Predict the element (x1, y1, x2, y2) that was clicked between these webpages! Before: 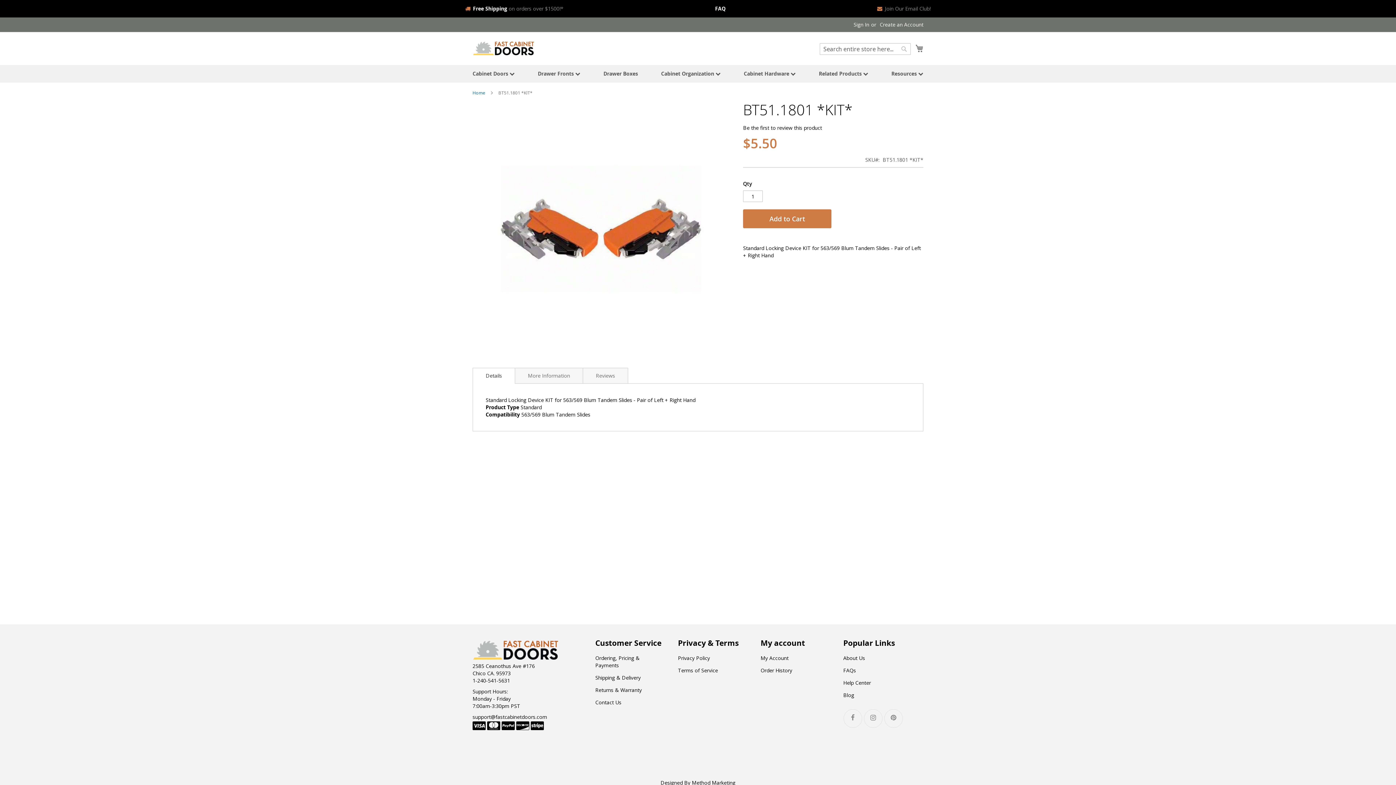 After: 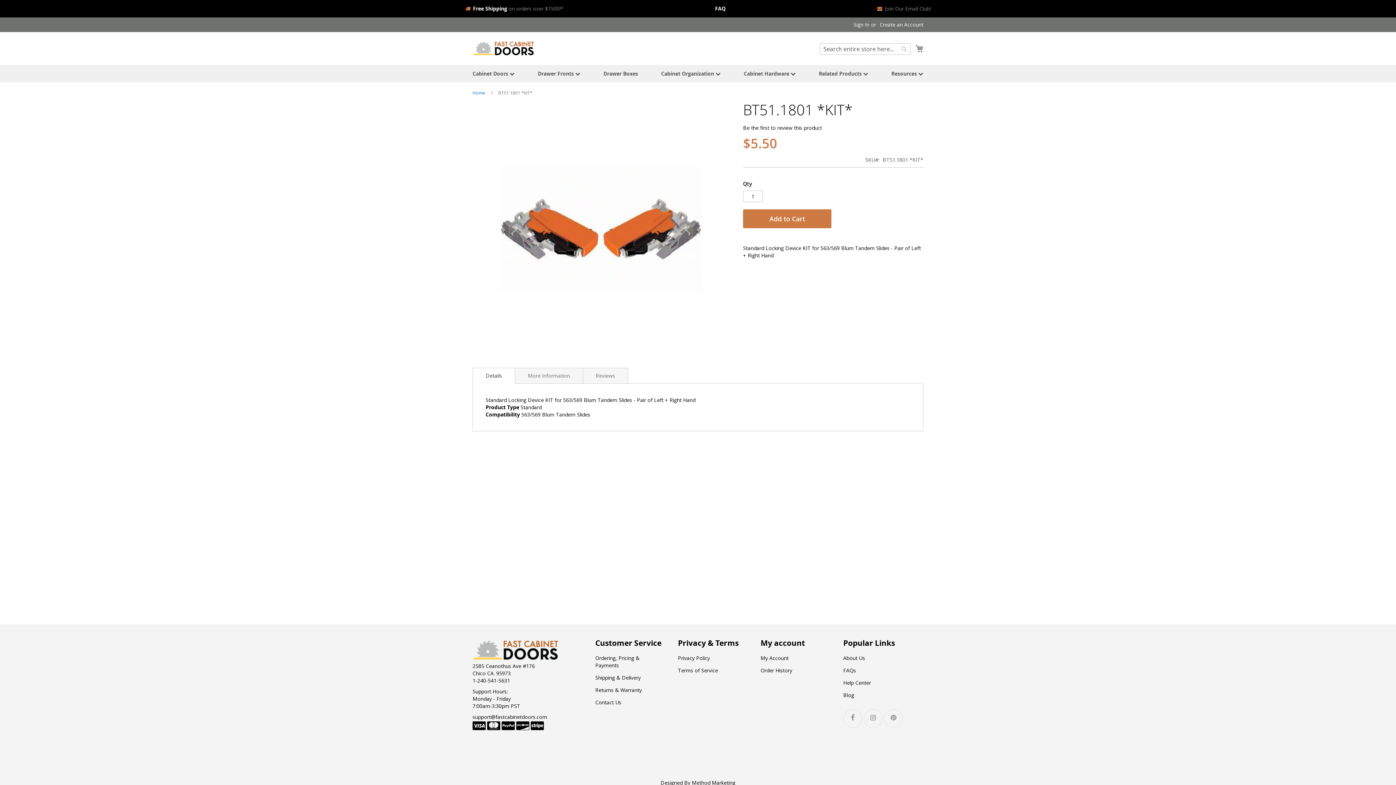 Action: bbox: (863, 709, 882, 728)